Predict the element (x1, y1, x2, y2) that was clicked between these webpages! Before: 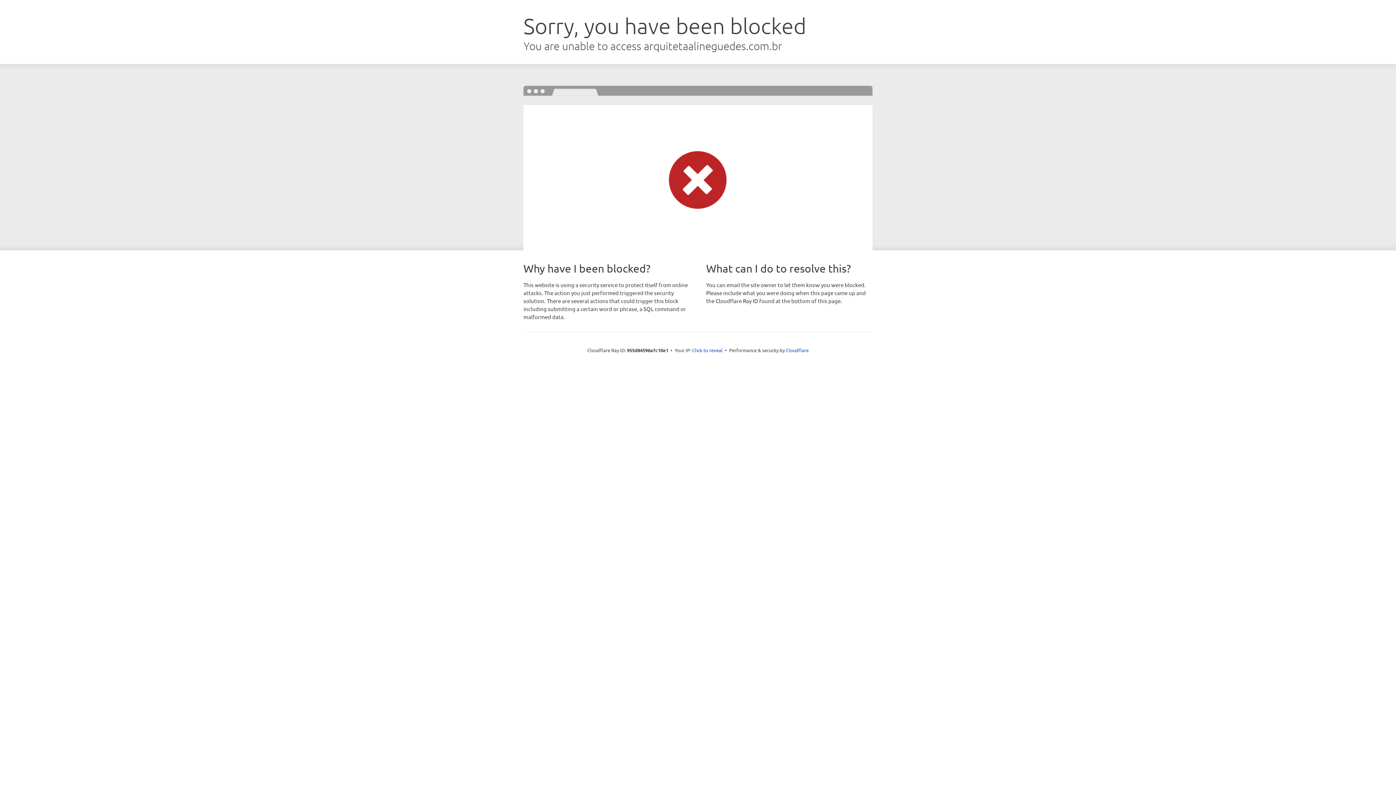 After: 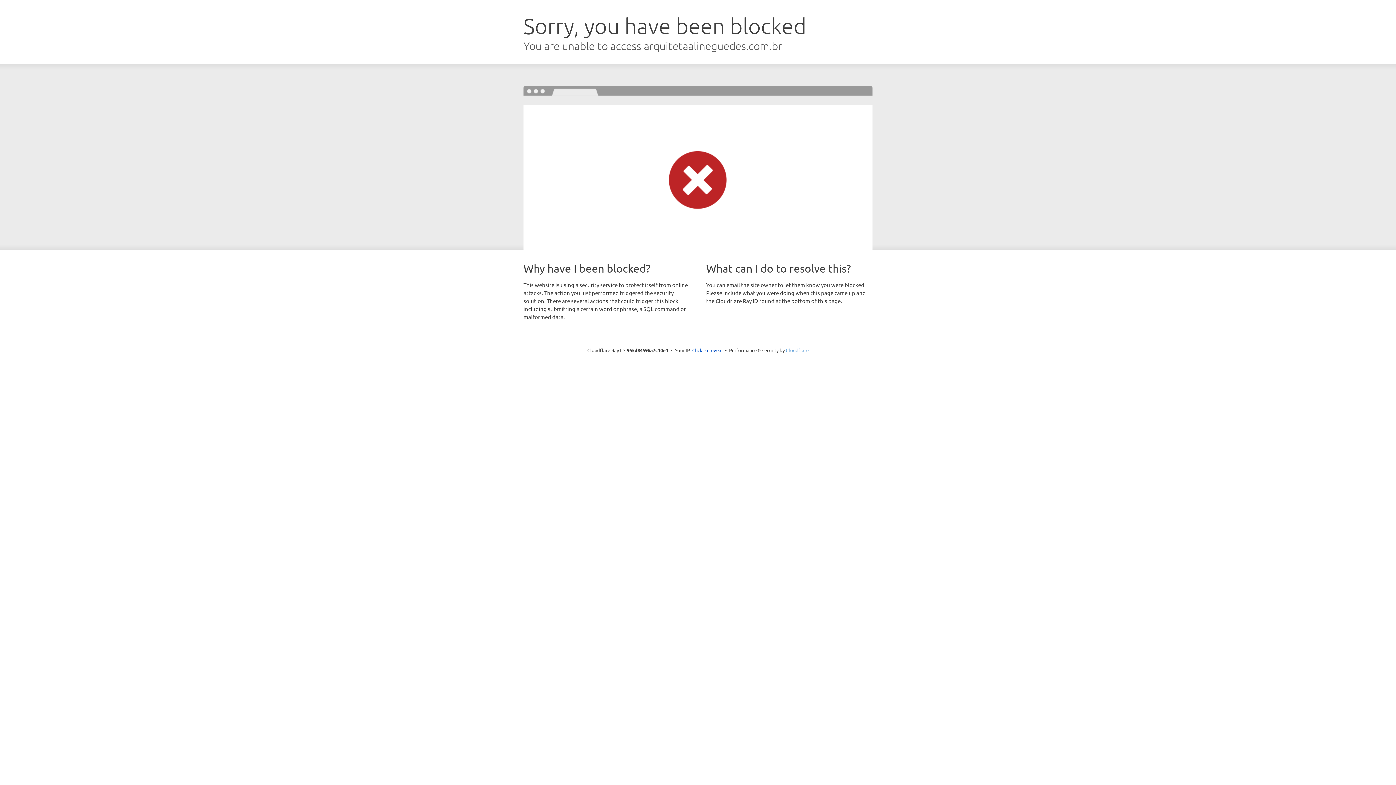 Action: bbox: (786, 347, 808, 353) label: Cloudflare